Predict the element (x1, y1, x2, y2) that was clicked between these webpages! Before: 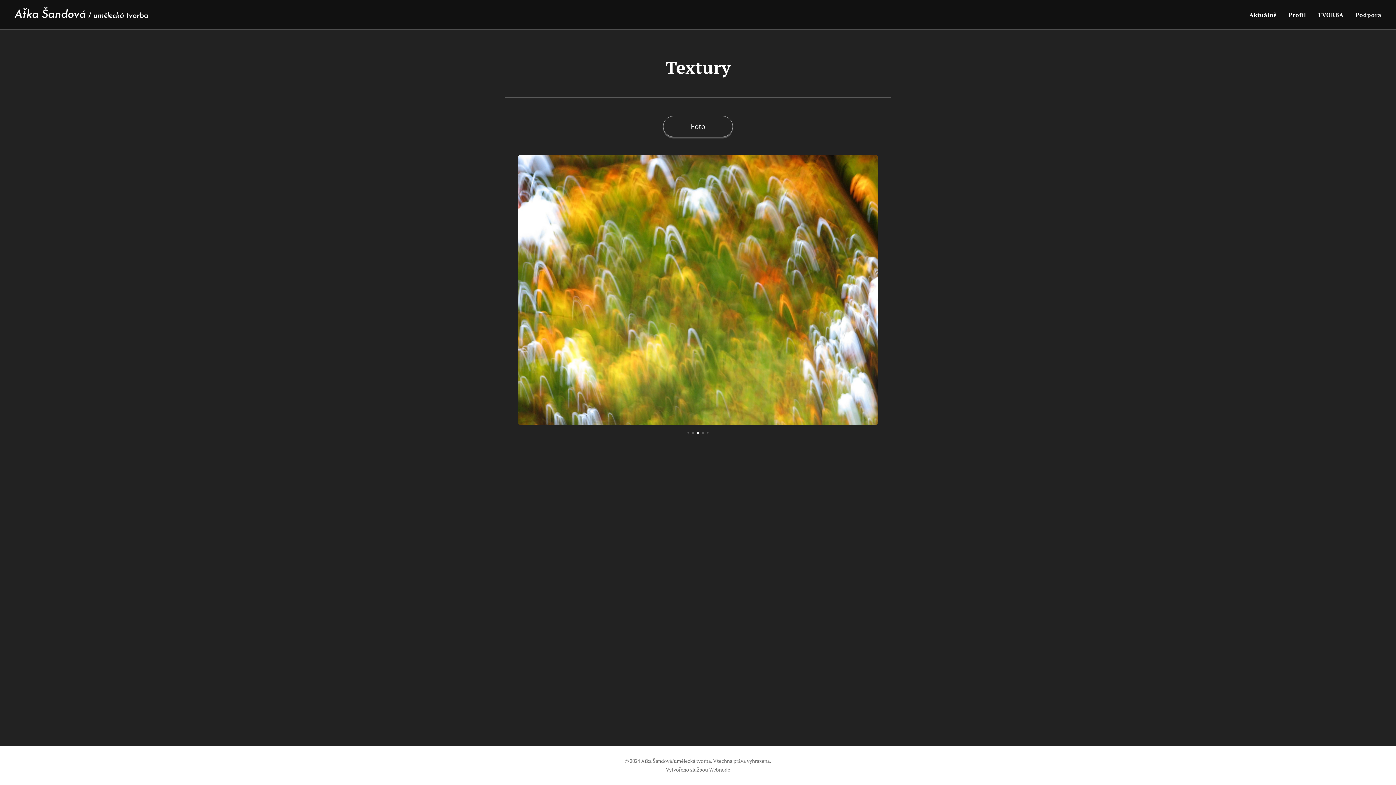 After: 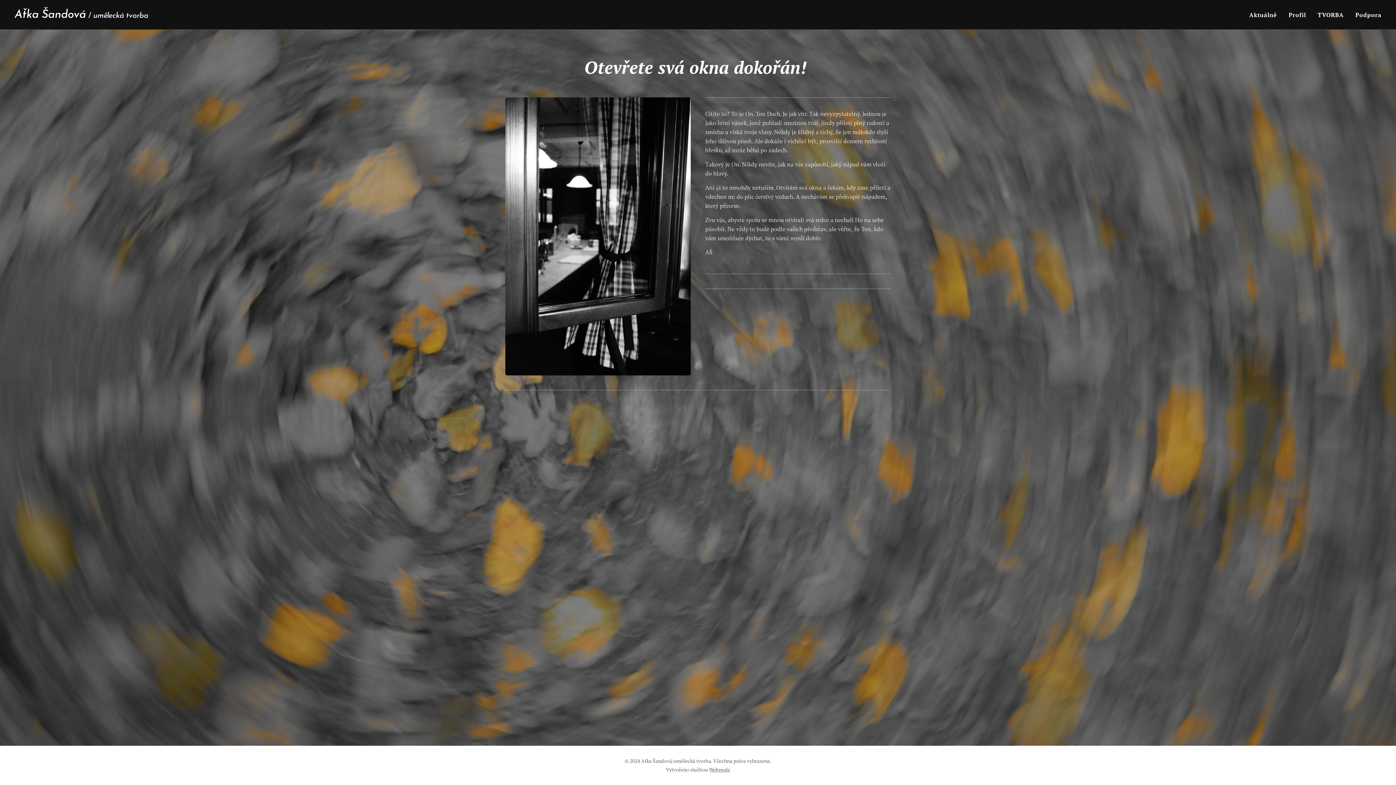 Action: bbox: (12, 5, 150, 24) label: Aťka Šandová / umělecká tvorba
